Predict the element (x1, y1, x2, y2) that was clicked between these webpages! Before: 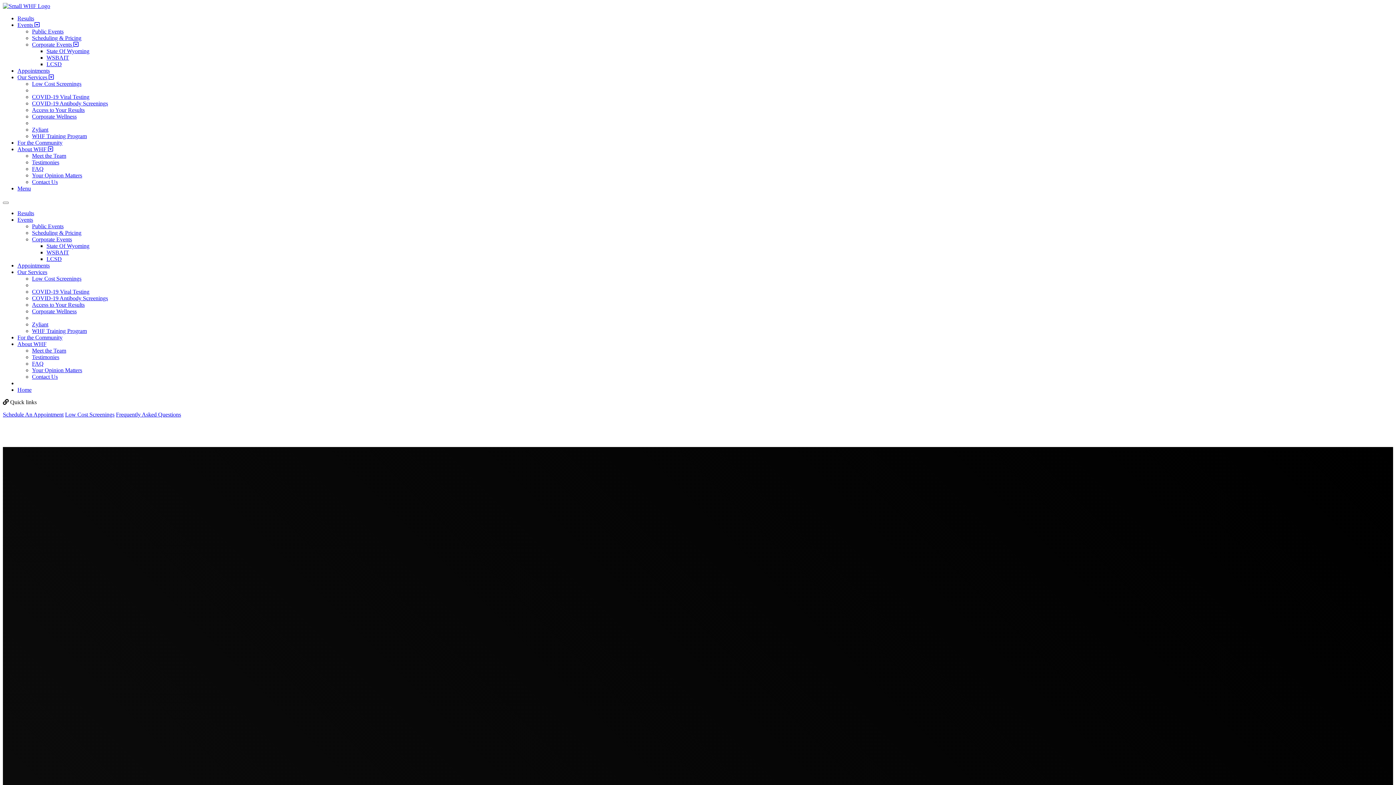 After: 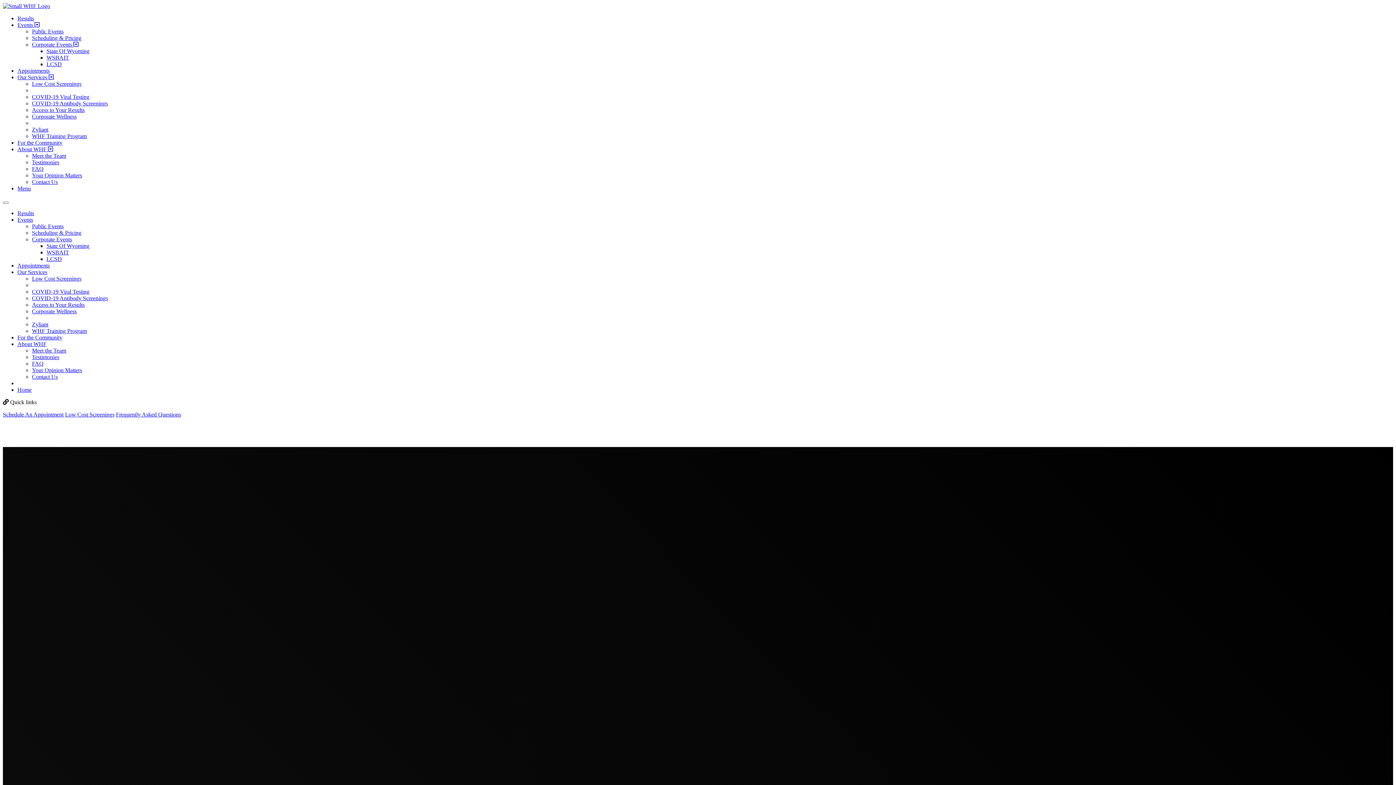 Action: bbox: (32, 360, 43, 366) label: FAQ